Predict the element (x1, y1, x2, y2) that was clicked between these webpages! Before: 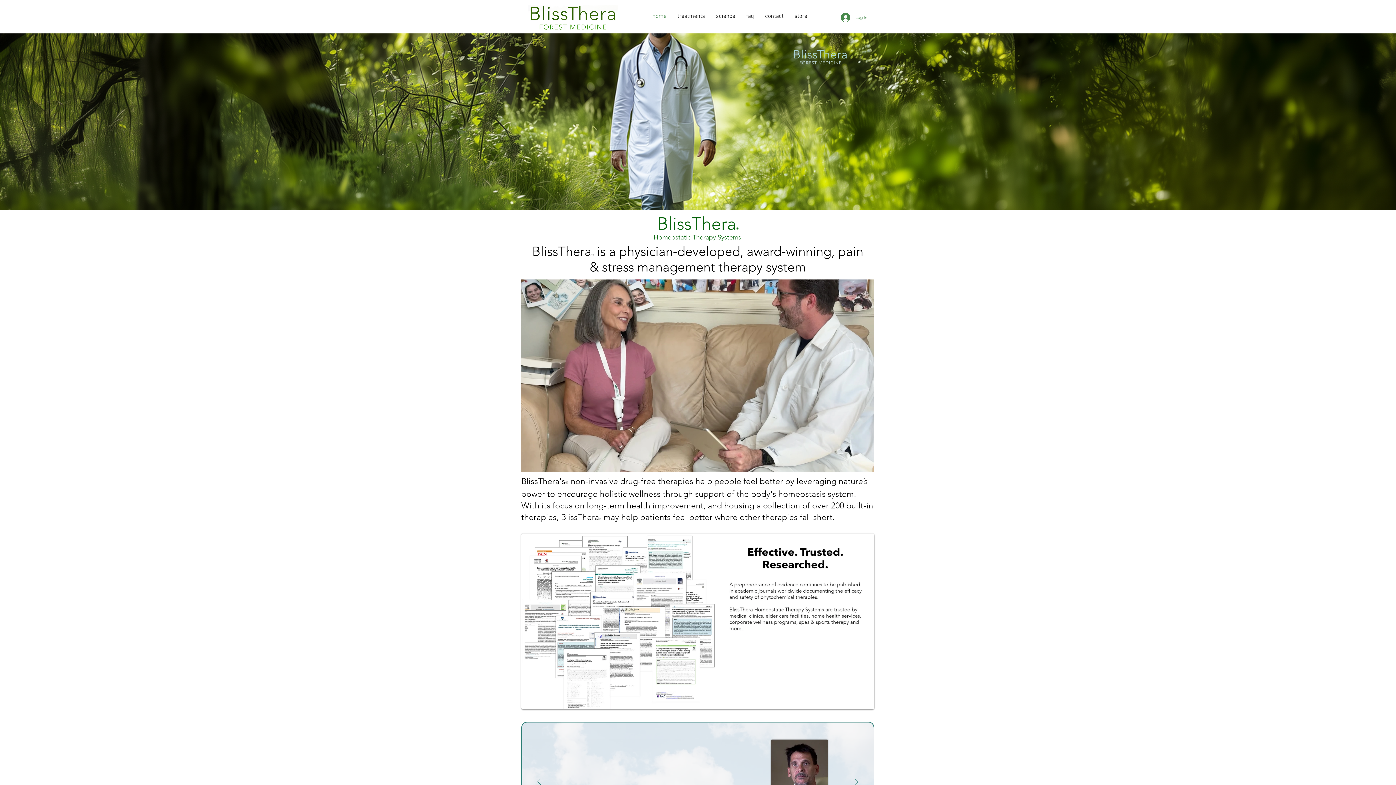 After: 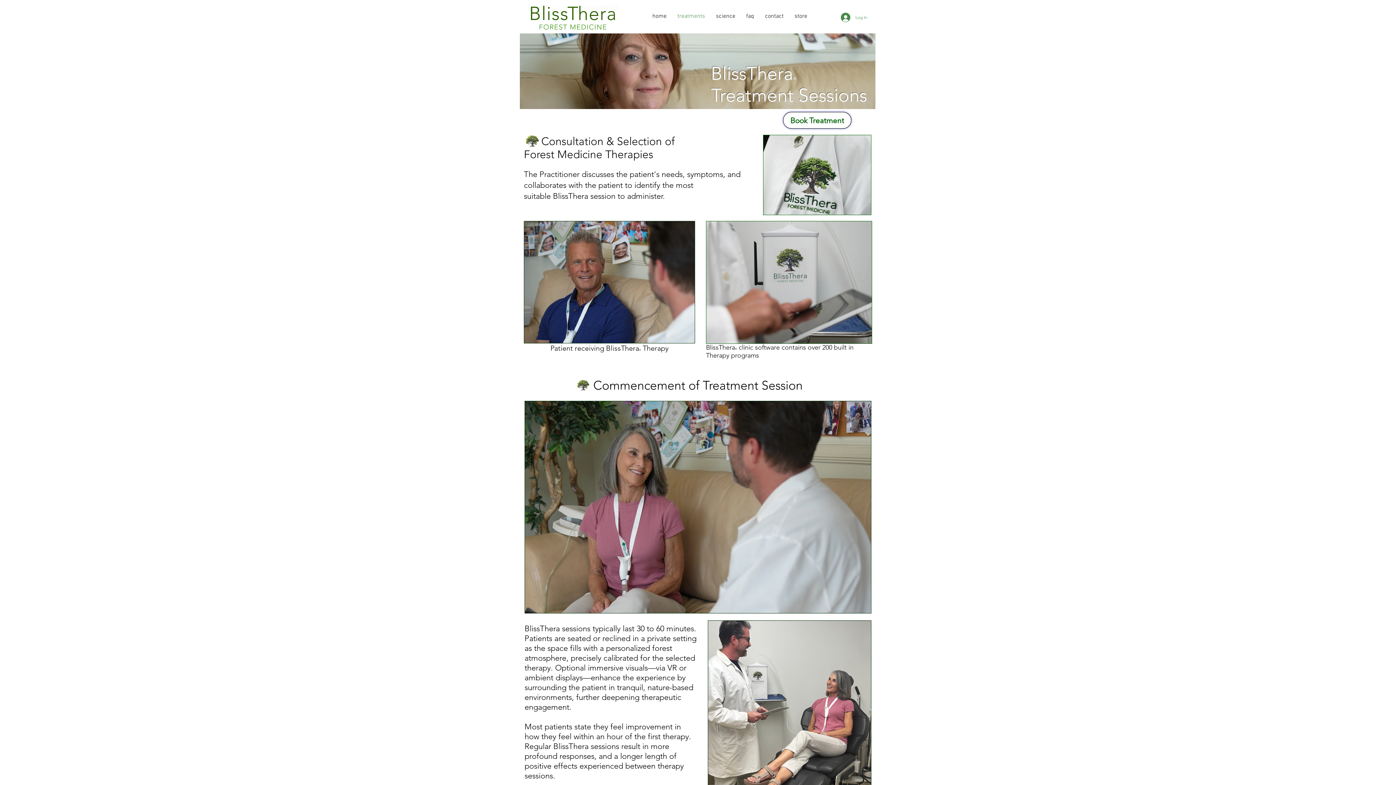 Action: bbox: (672, 7, 710, 25) label: treatments